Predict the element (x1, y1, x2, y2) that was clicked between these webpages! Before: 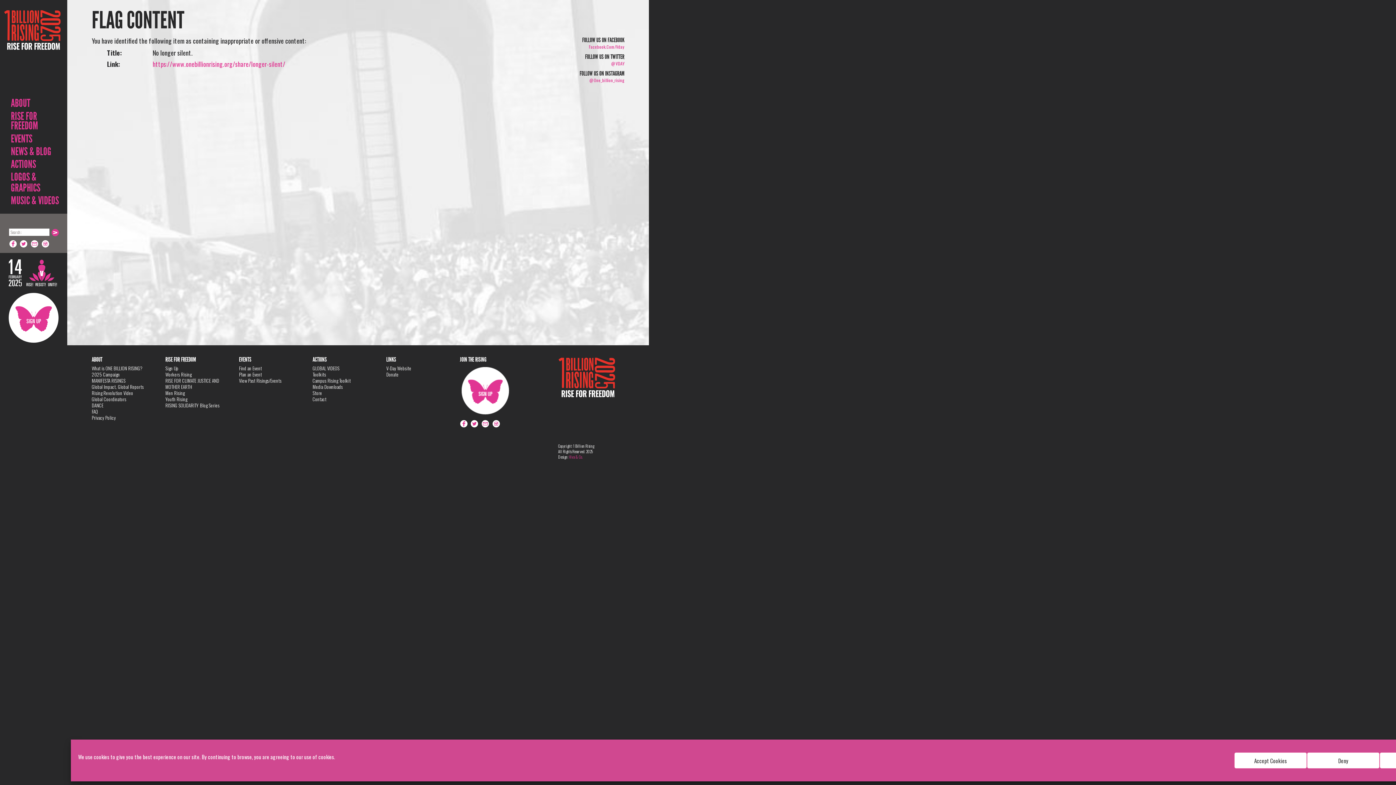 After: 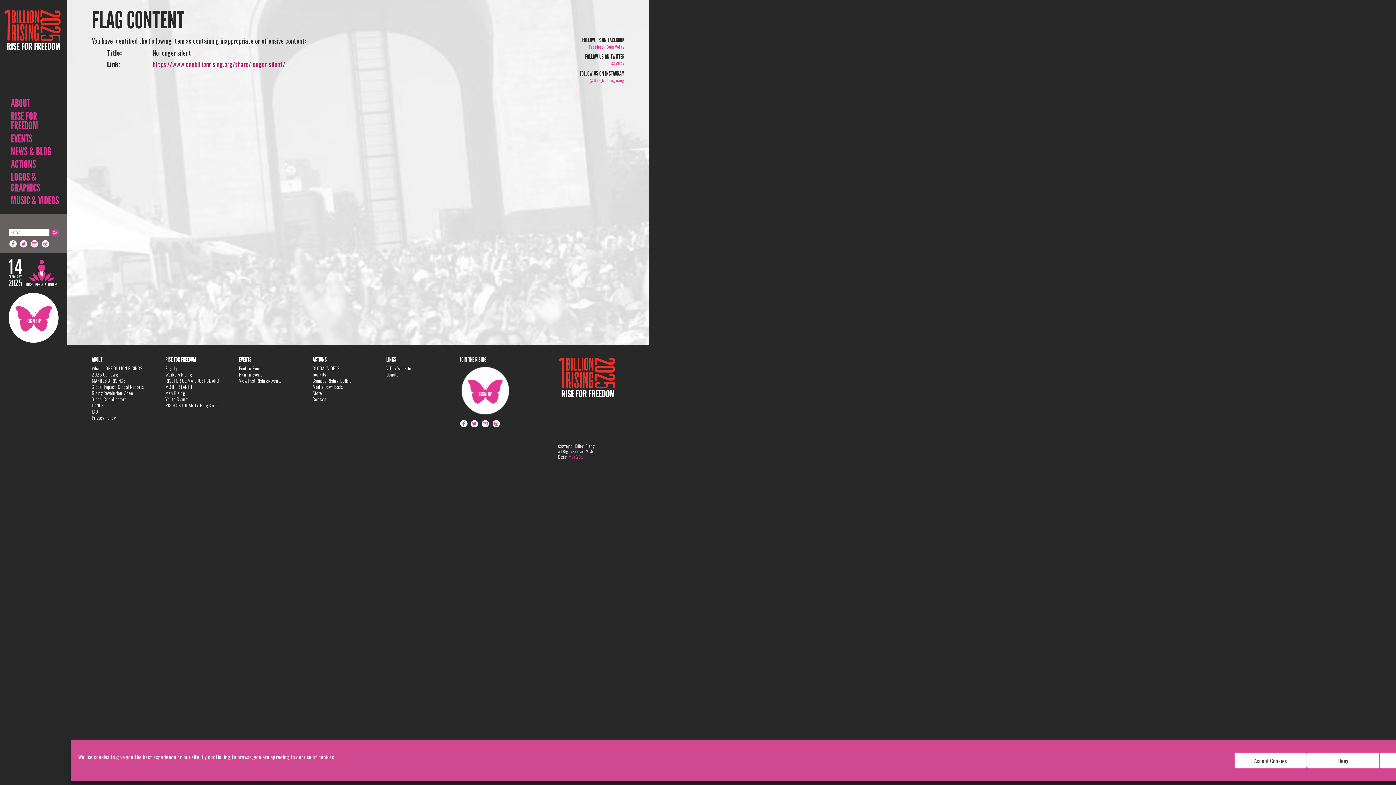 Action: label: https://www.onebillionrising.org/share/longer-silent/ bbox: (152, 59, 285, 68)